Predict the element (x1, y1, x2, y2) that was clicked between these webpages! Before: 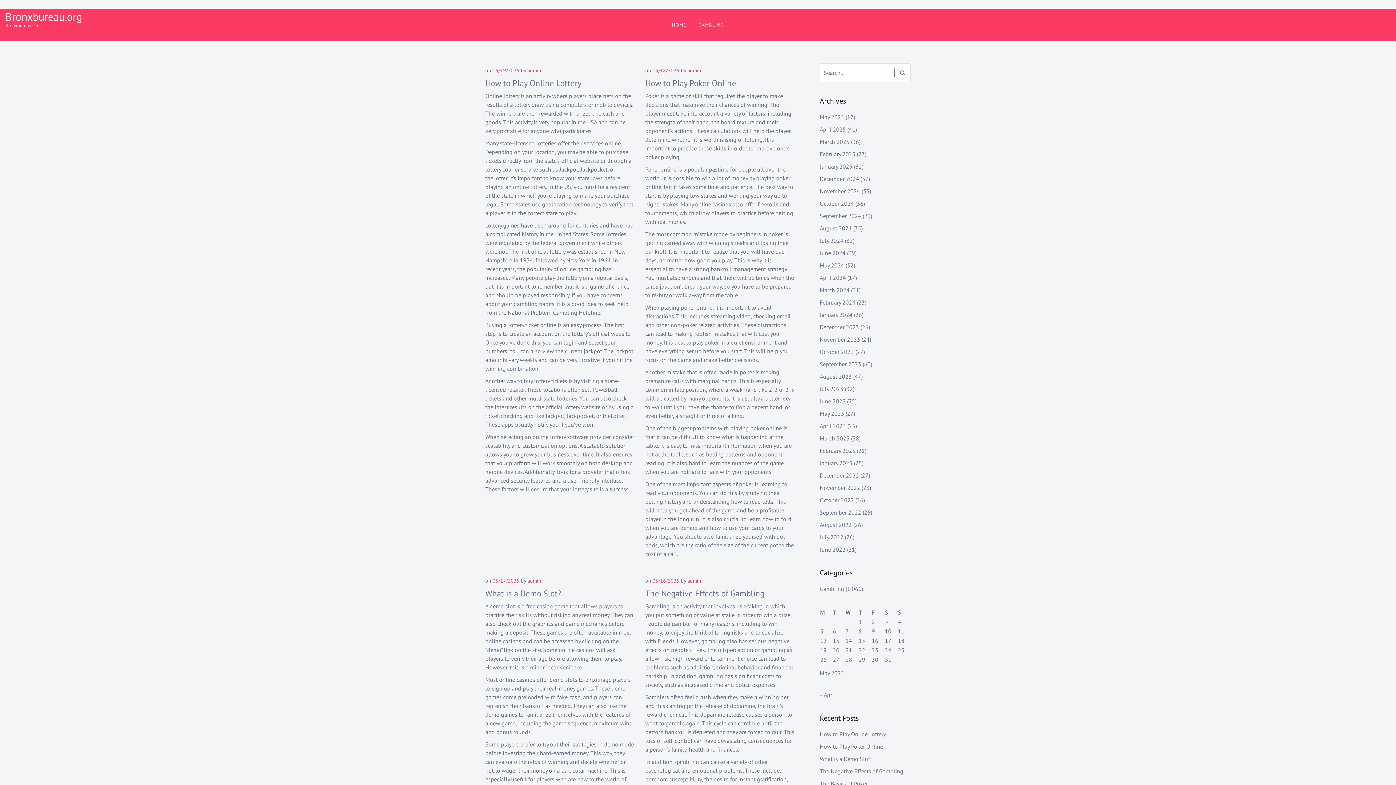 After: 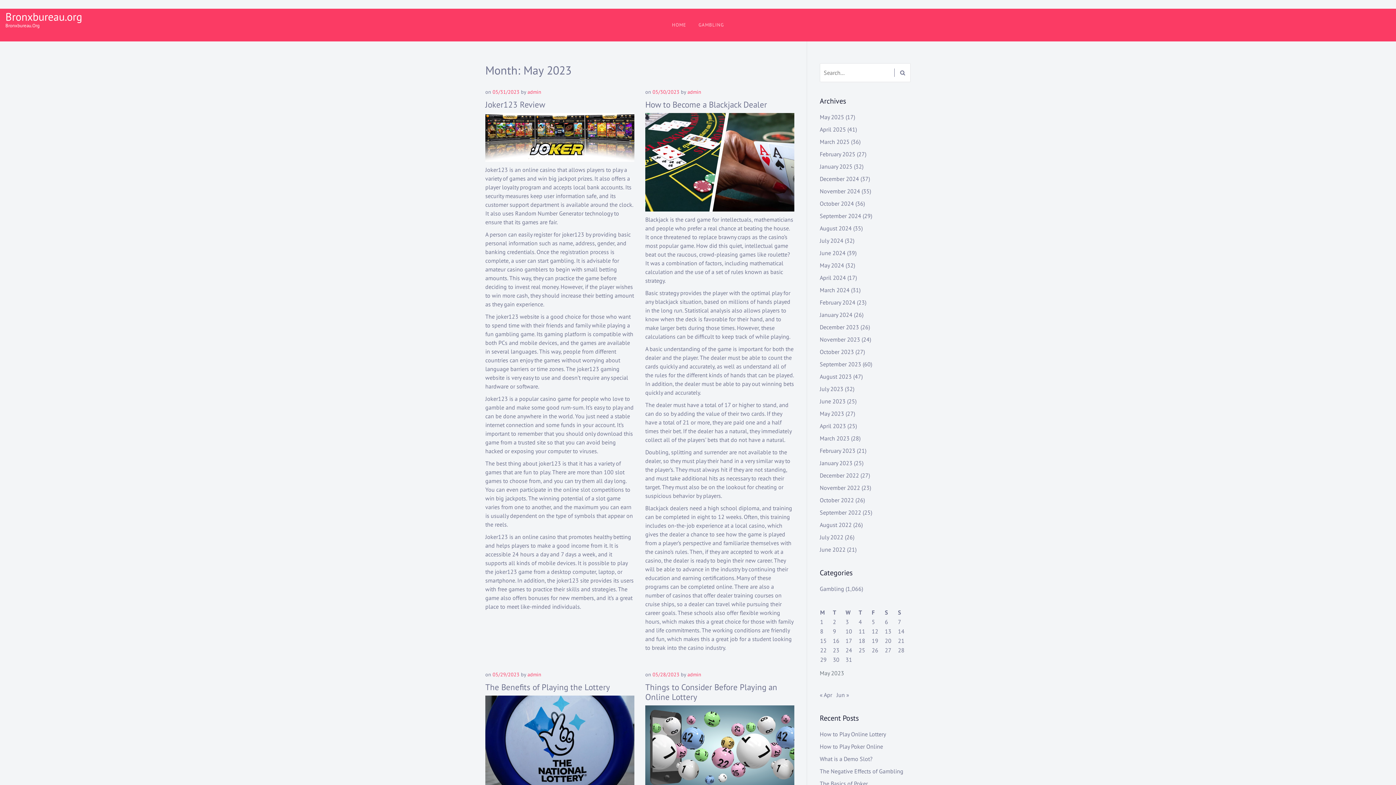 Action: bbox: (820, 410, 844, 417) label: May 2023